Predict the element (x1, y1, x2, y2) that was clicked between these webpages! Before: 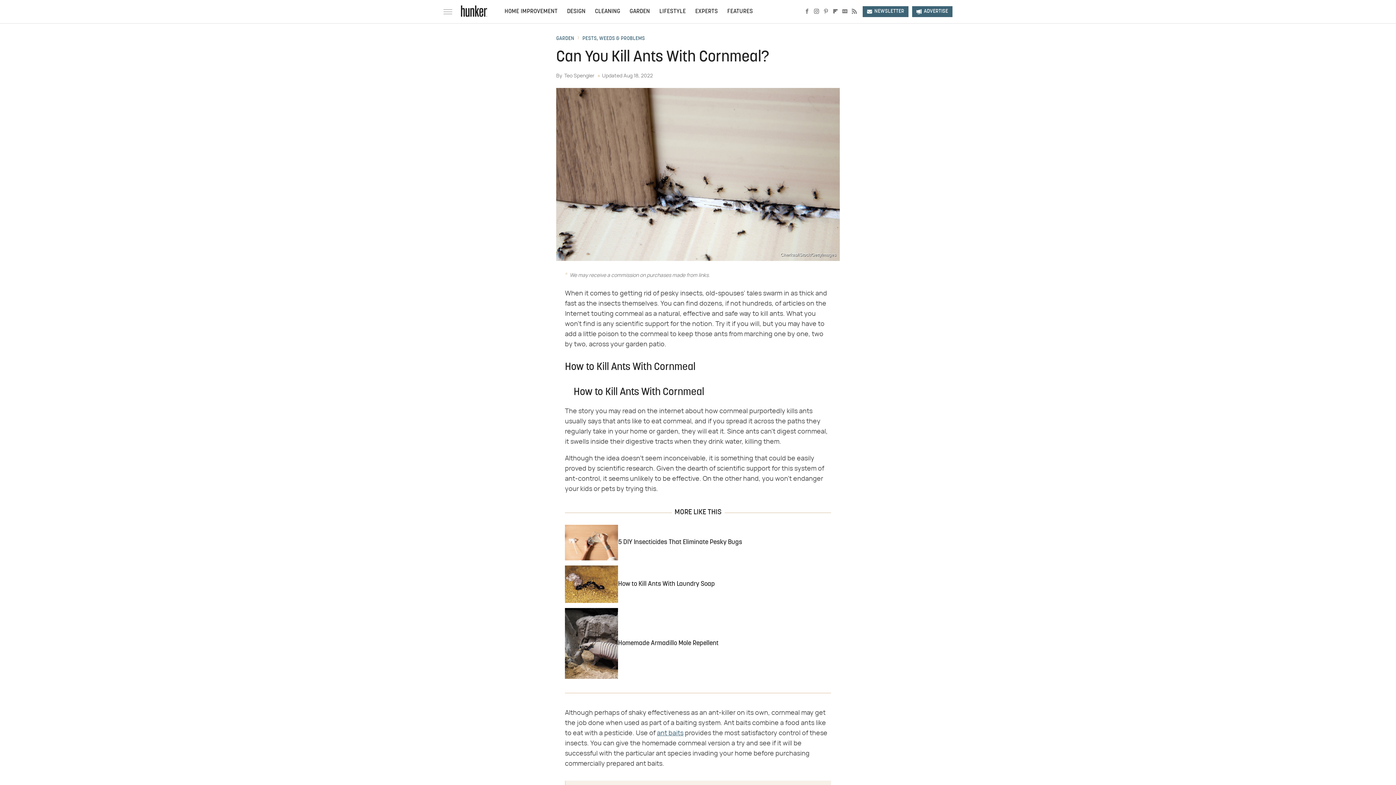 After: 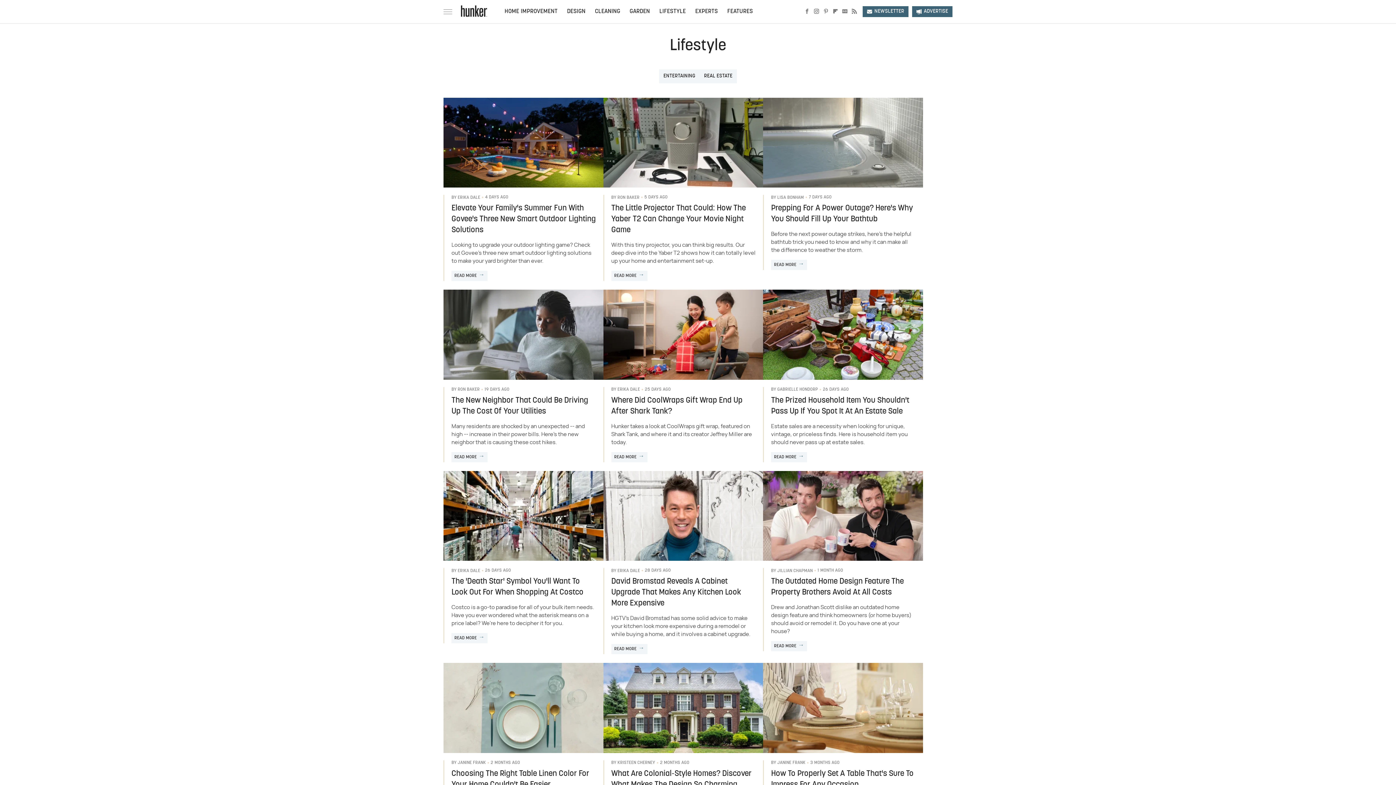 Action: bbox: (659, 0, 686, 23) label: LIFESTYLE